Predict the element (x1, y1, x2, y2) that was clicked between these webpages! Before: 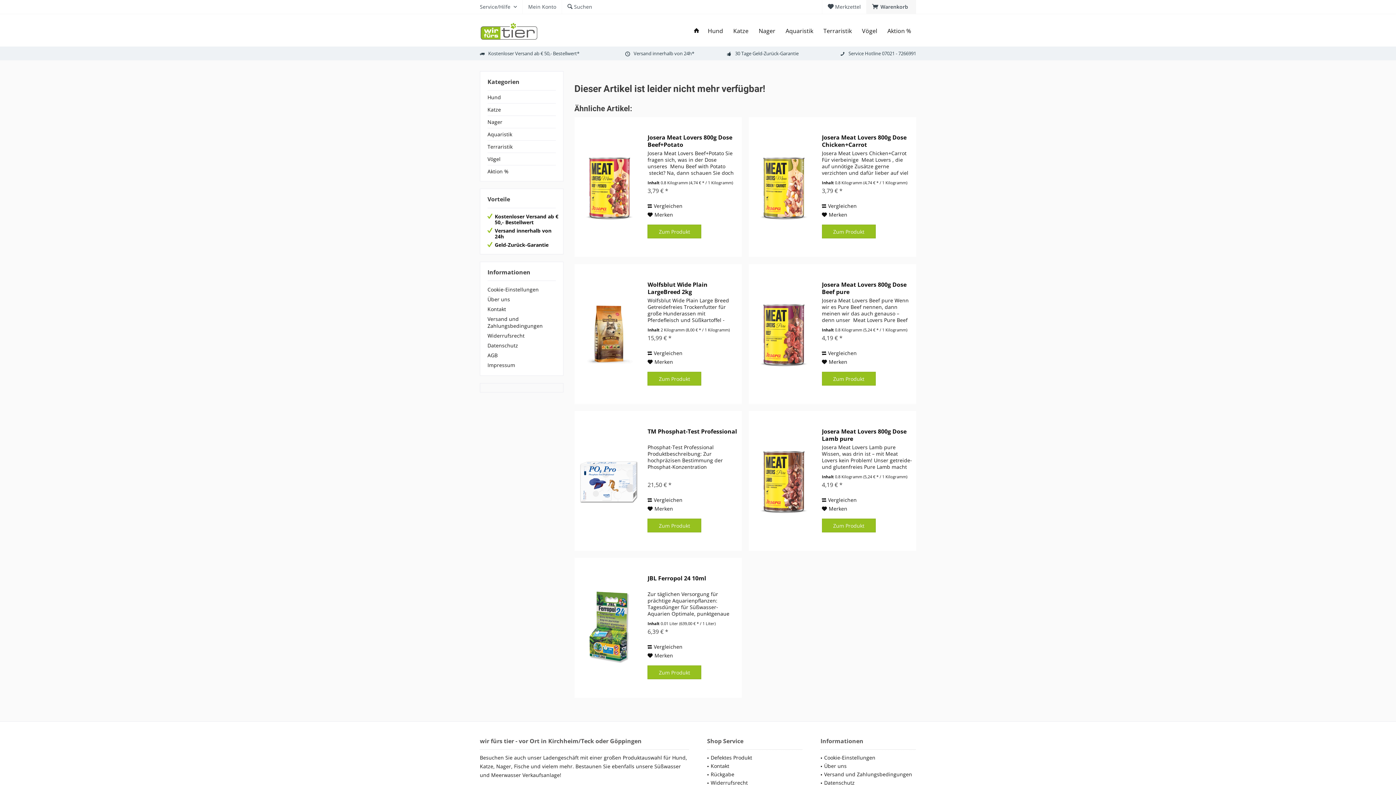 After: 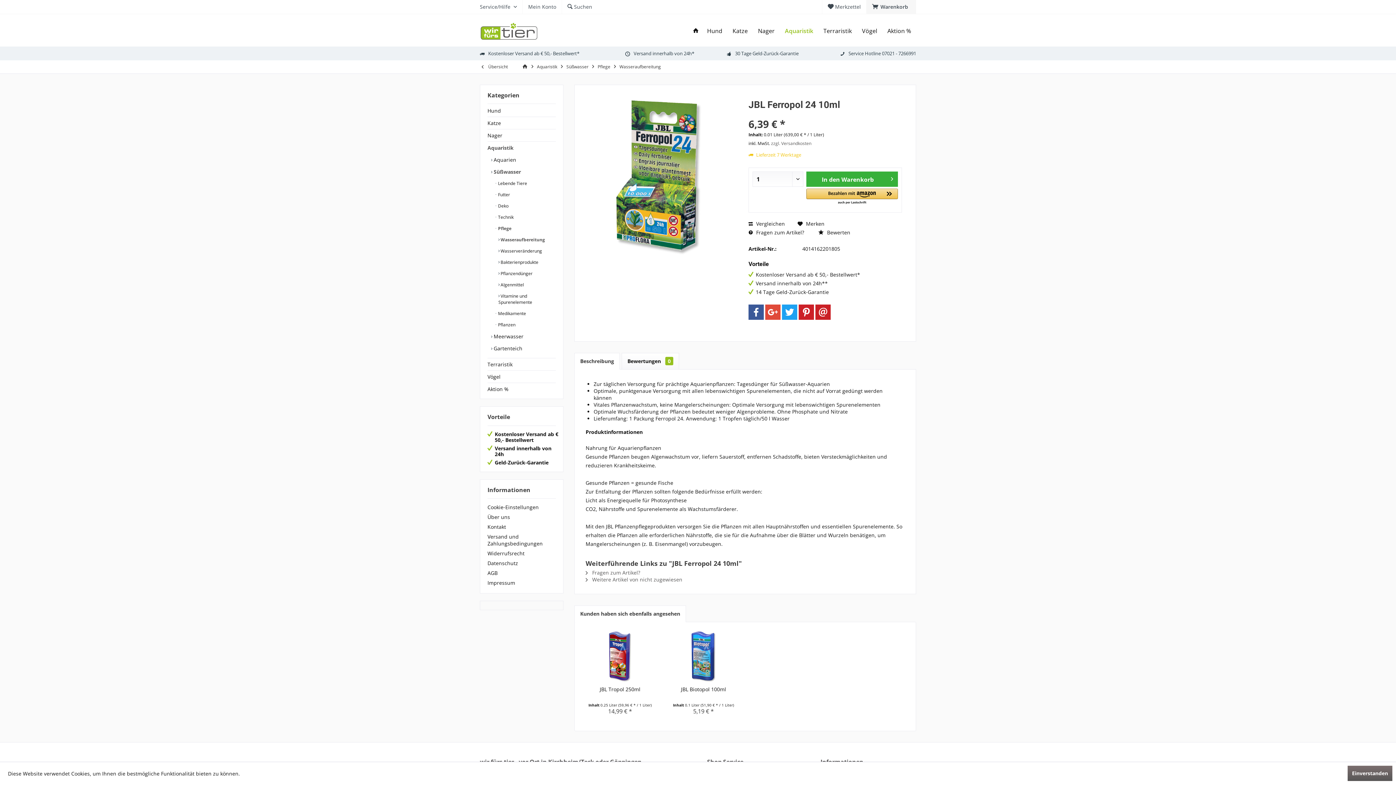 Action: bbox: (578, 565, 640, 690)